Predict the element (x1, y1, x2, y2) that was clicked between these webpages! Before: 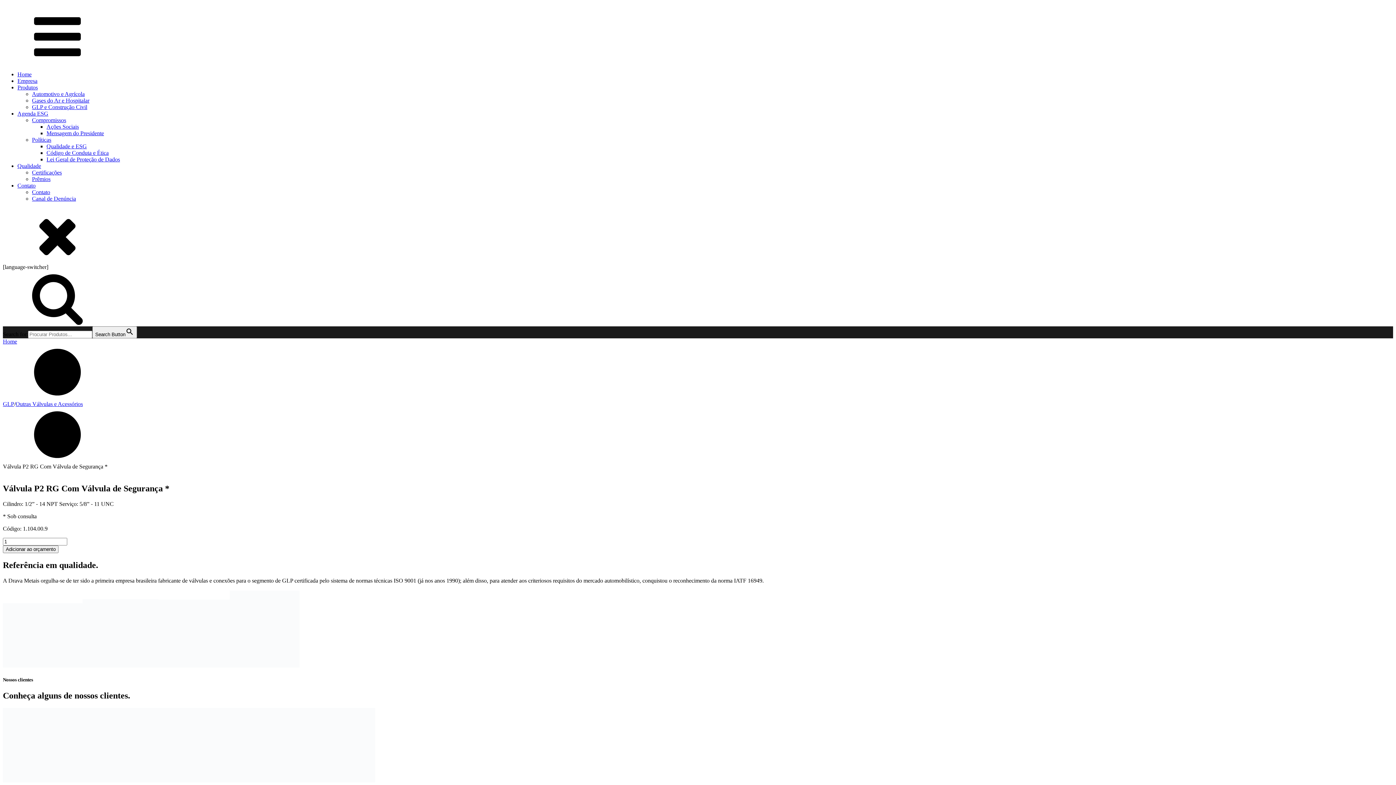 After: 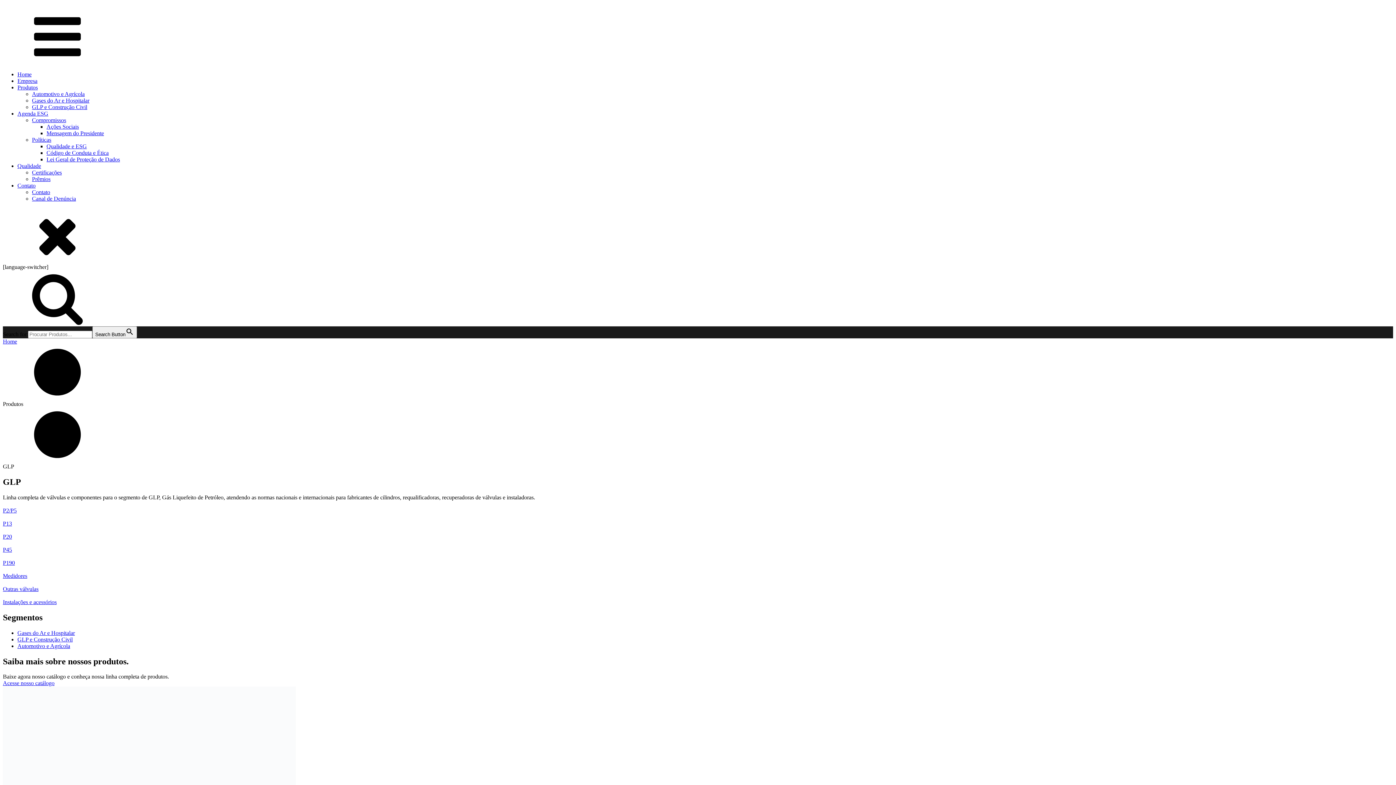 Action: label: GLP e Construção Civil bbox: (32, 133, 87, 140)